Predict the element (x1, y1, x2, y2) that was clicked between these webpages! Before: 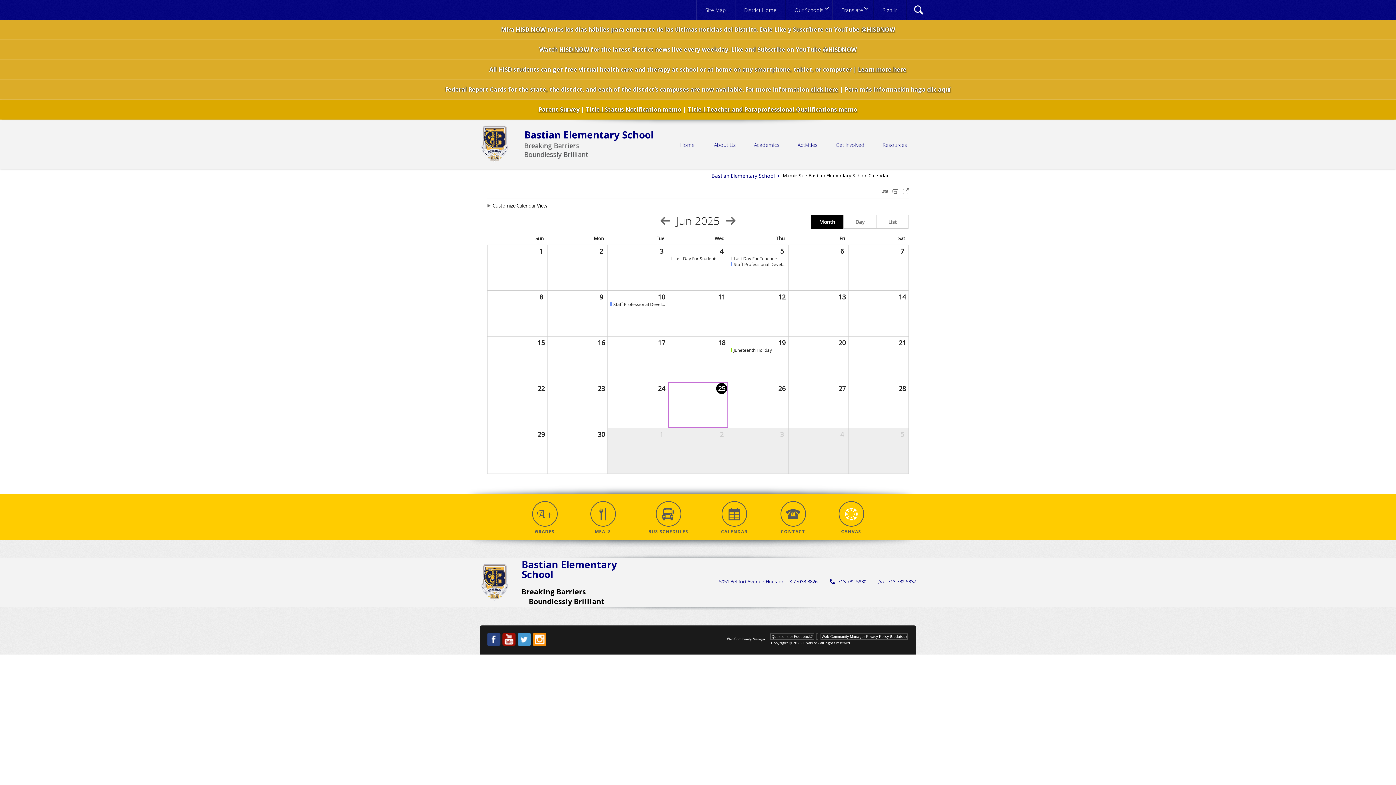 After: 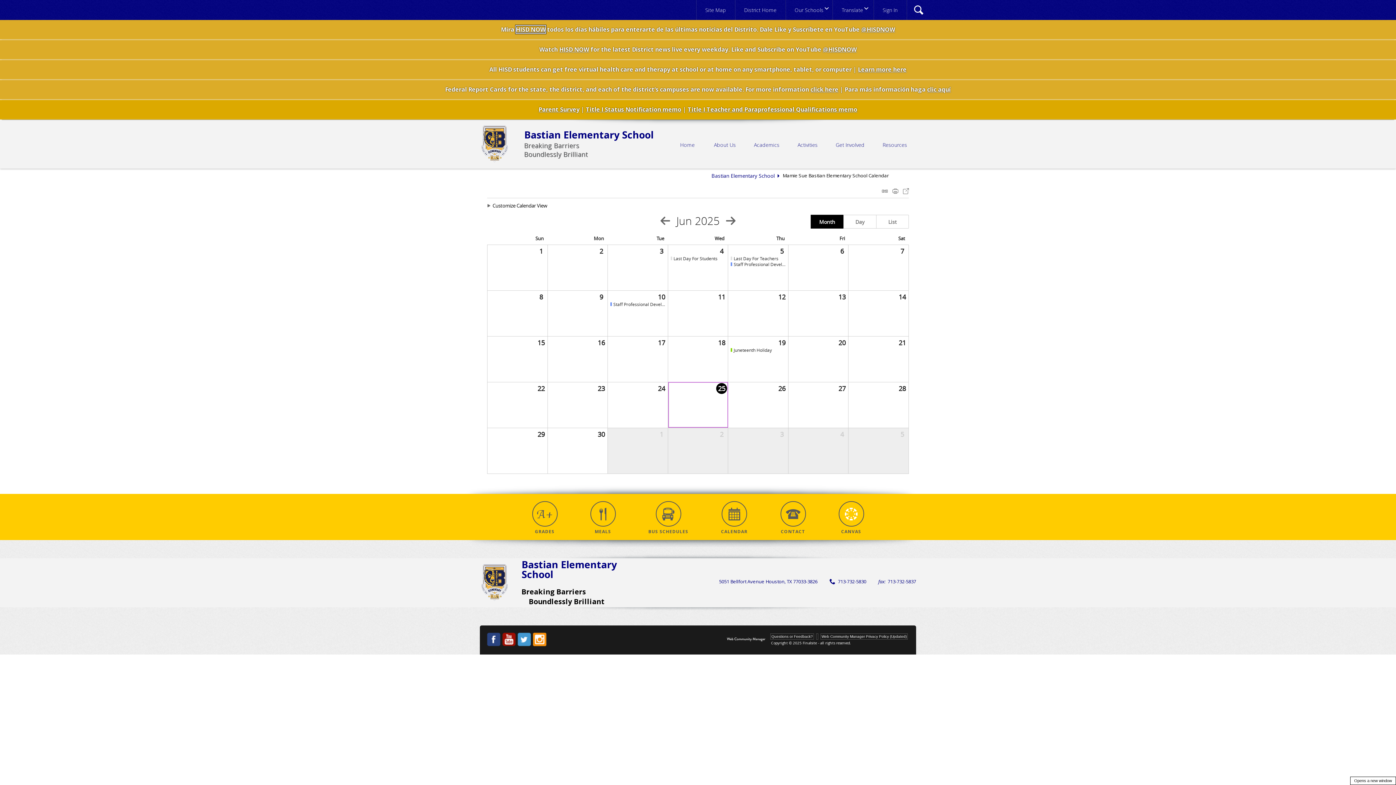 Action: bbox: (516, 25, 545, 33) label: HISD NOW